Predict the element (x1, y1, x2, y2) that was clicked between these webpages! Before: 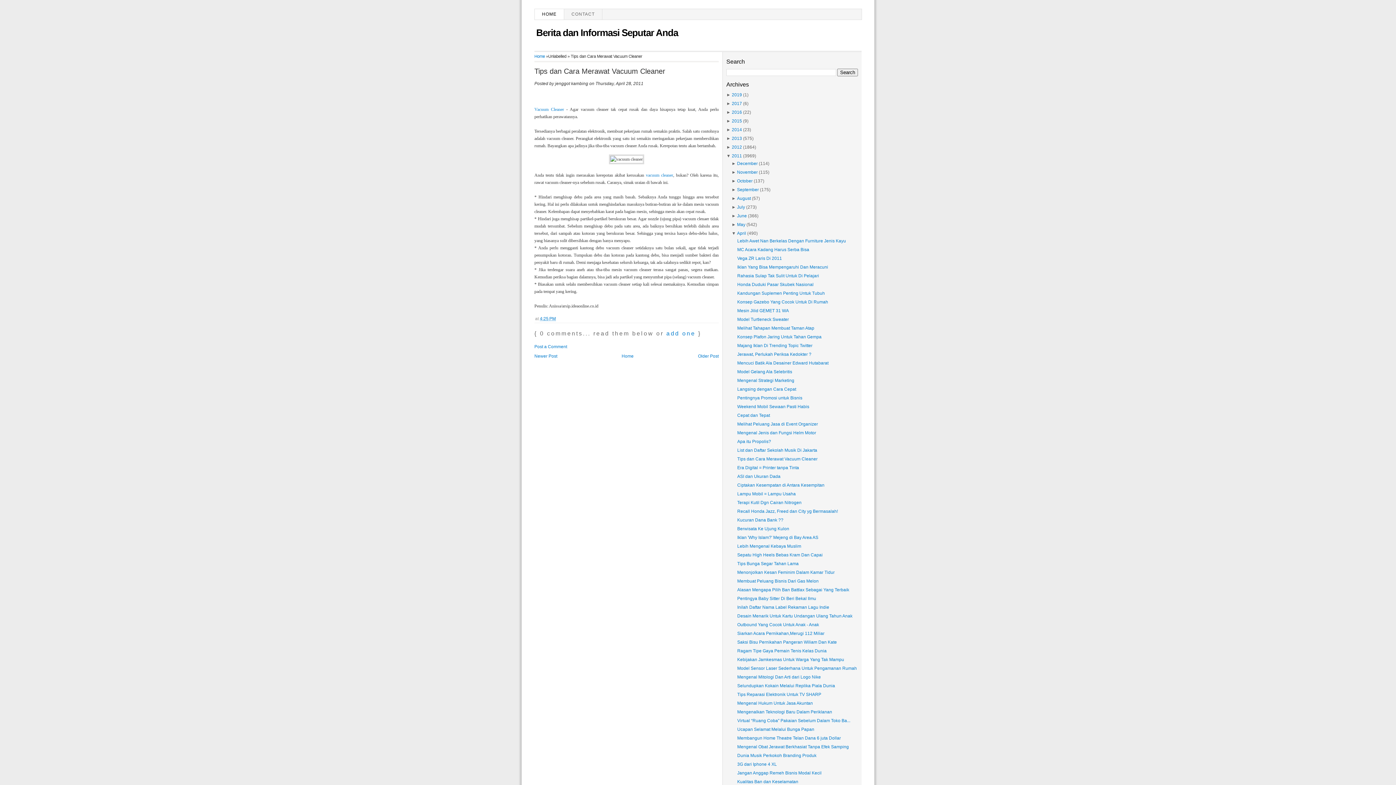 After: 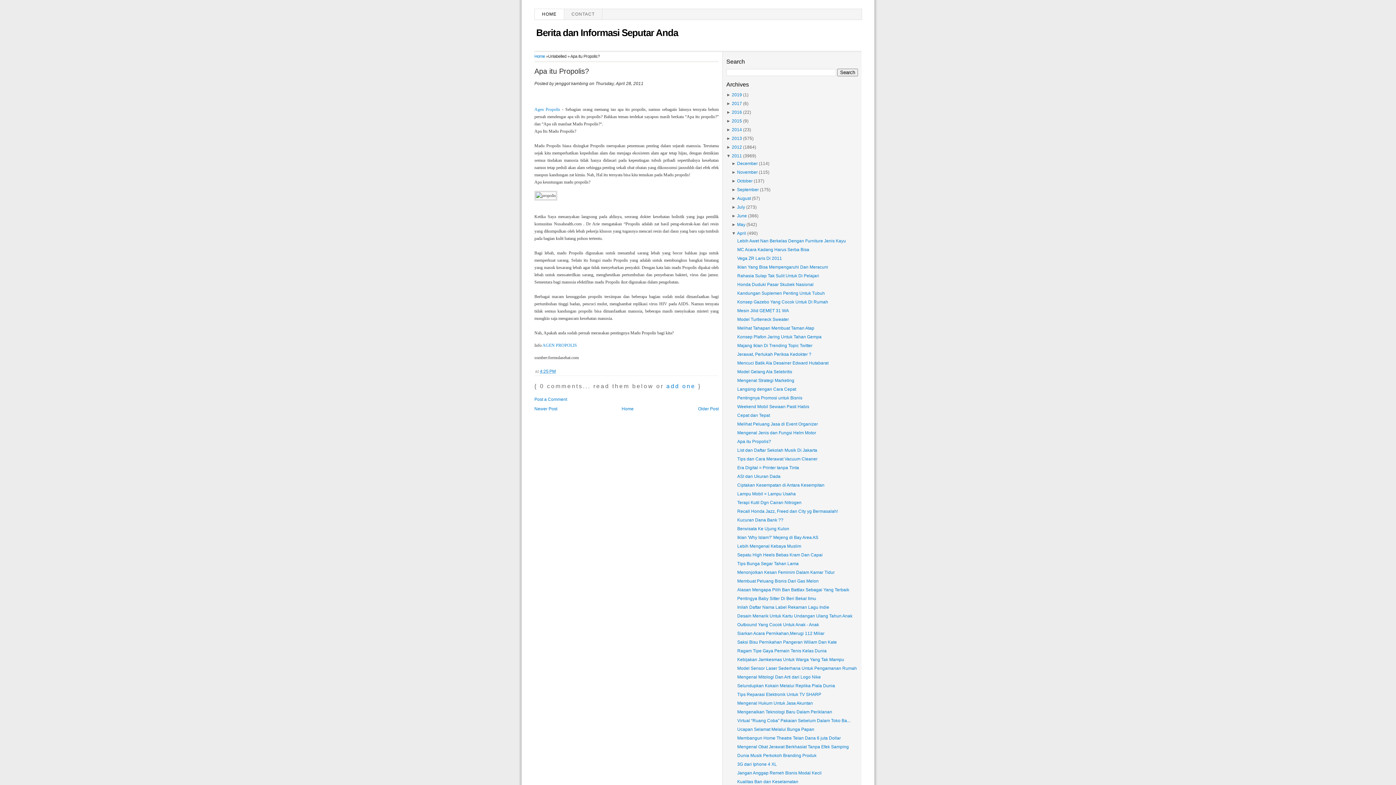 Action: bbox: (737, 439, 771, 444) label: Apa itu Propolis?